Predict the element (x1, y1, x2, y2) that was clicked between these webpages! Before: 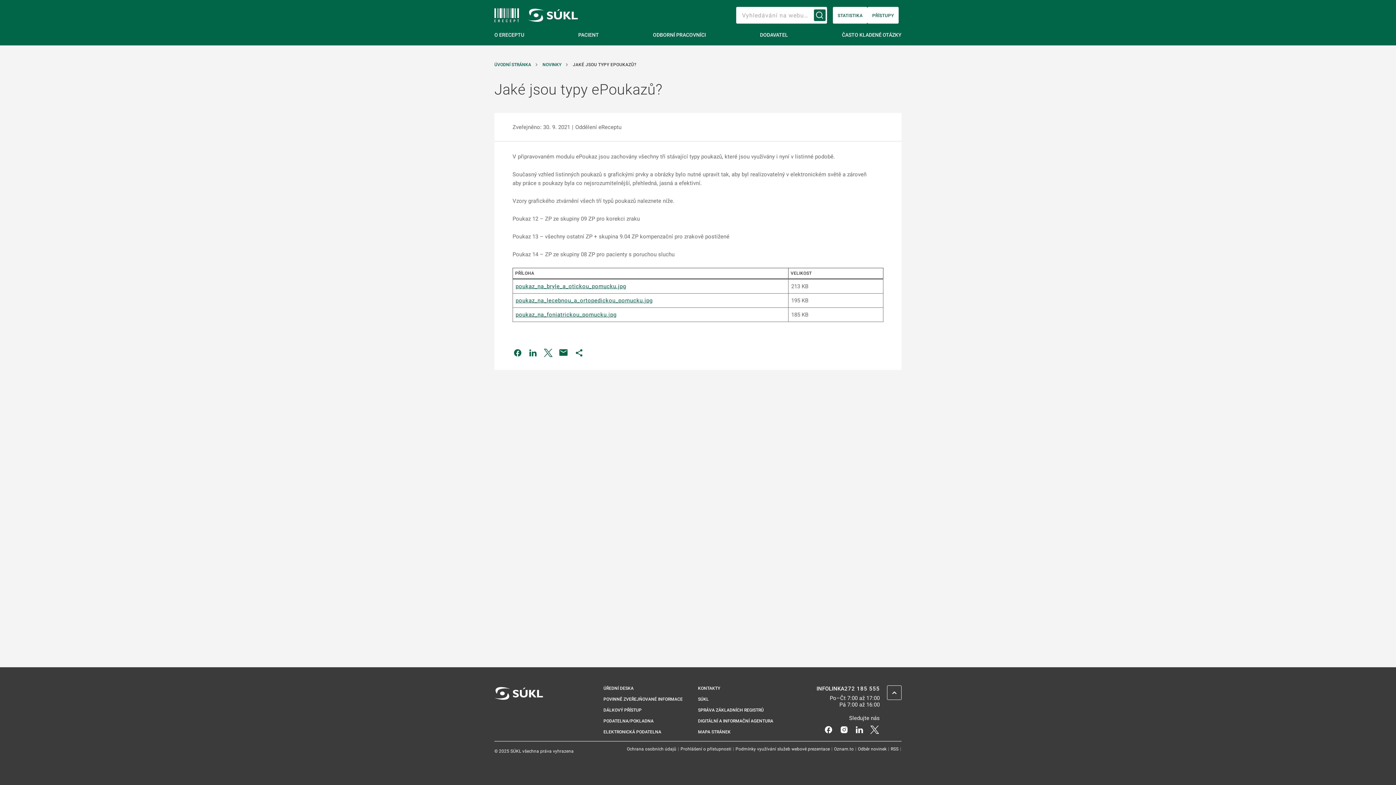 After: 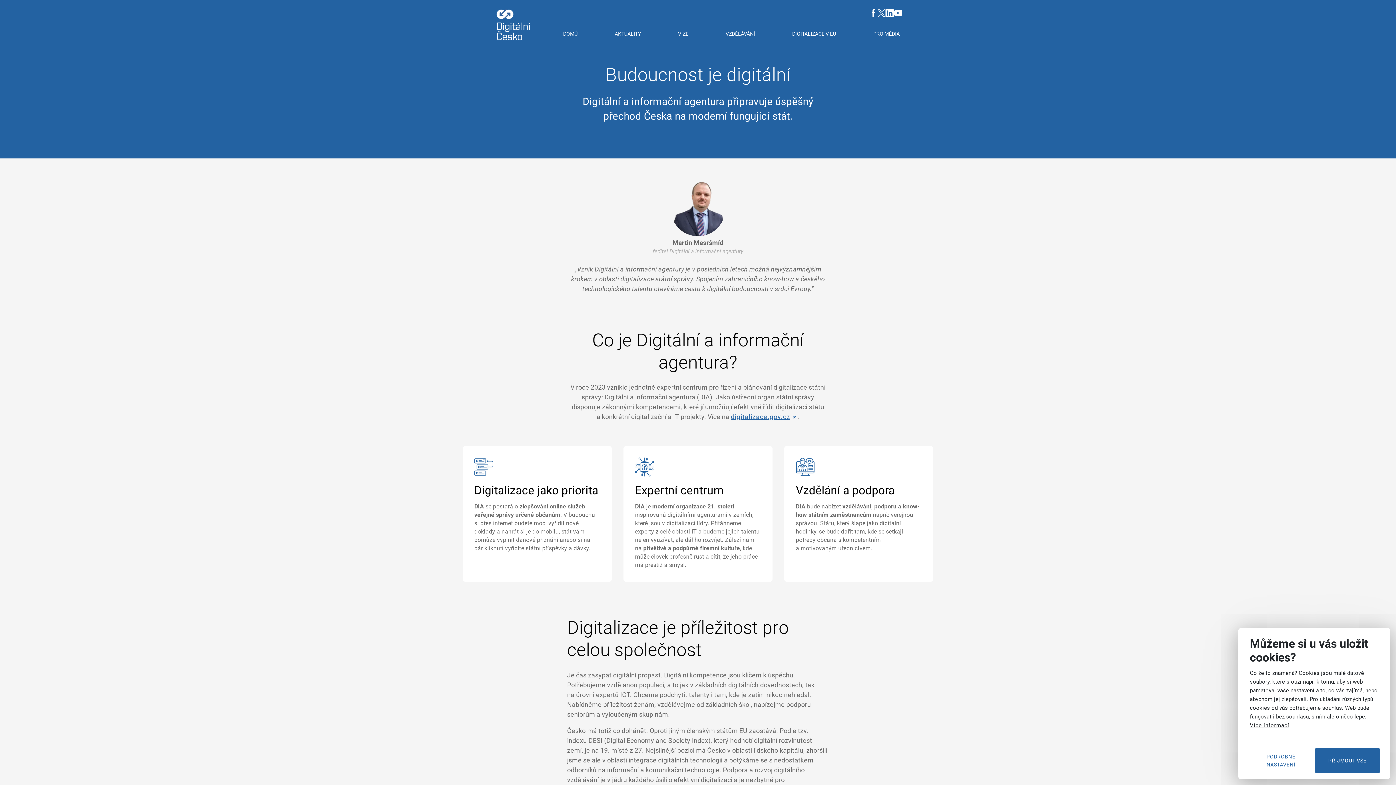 Action: label: Digitální a informační agentura bbox: (698, 718, 773, 724)